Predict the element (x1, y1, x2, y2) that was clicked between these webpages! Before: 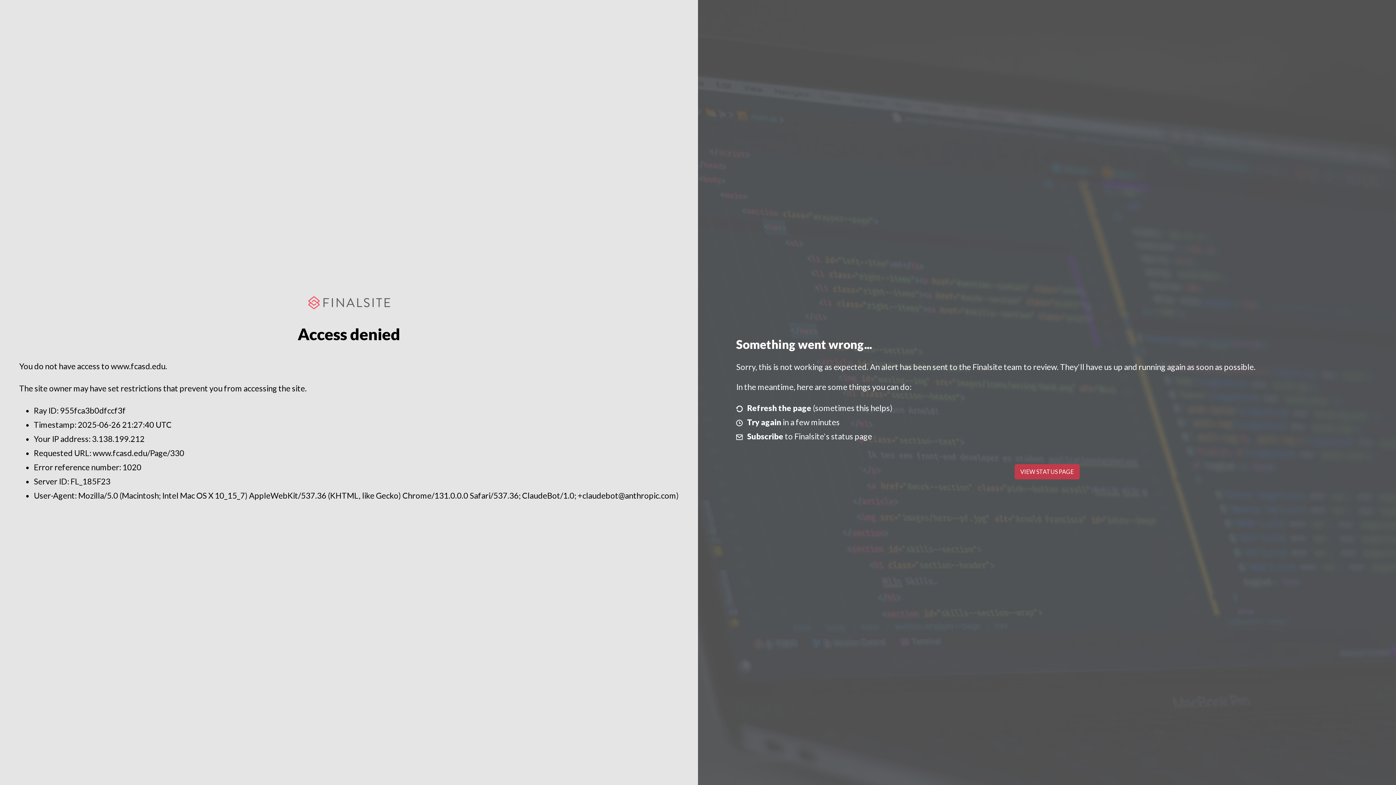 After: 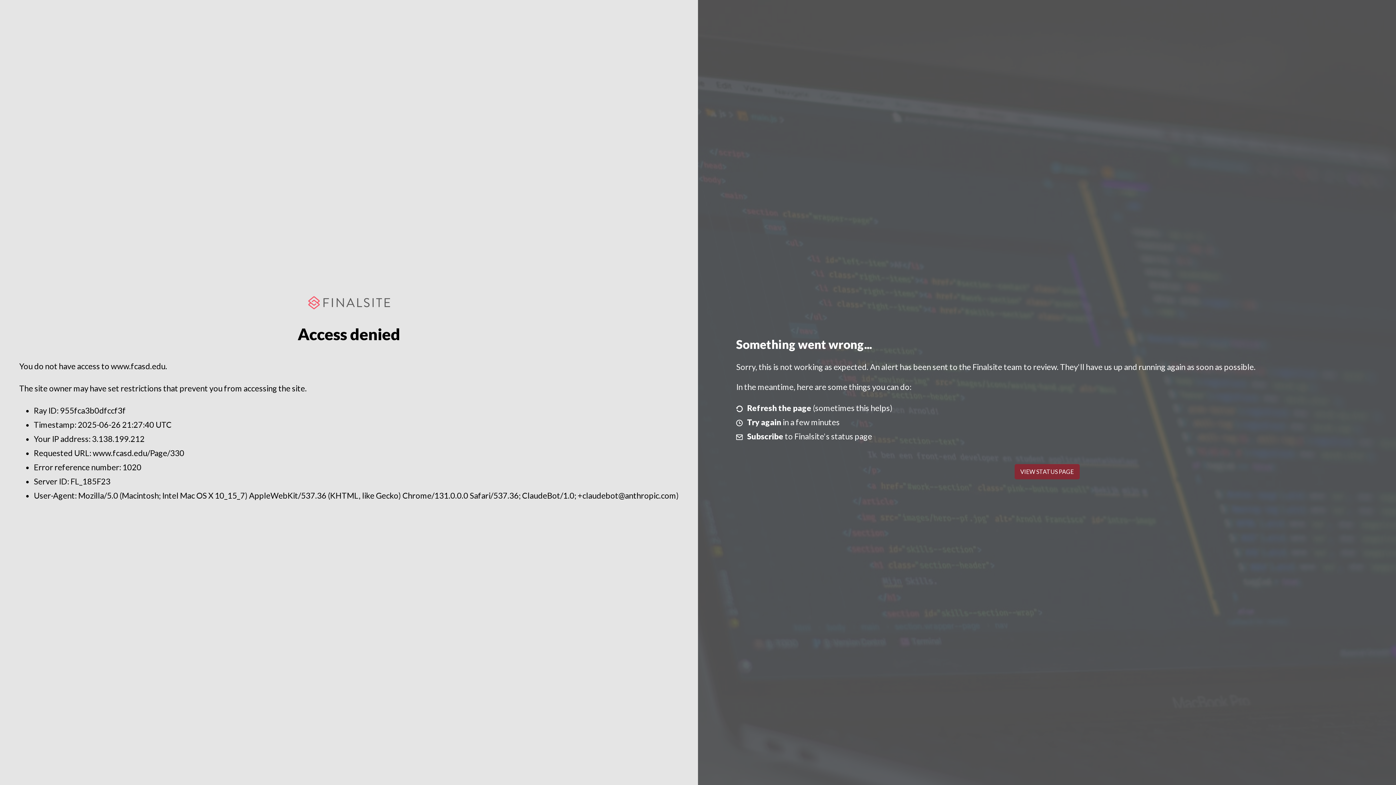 Action: label: VIEW STATUS PAGE bbox: (1014, 464, 1079, 479)